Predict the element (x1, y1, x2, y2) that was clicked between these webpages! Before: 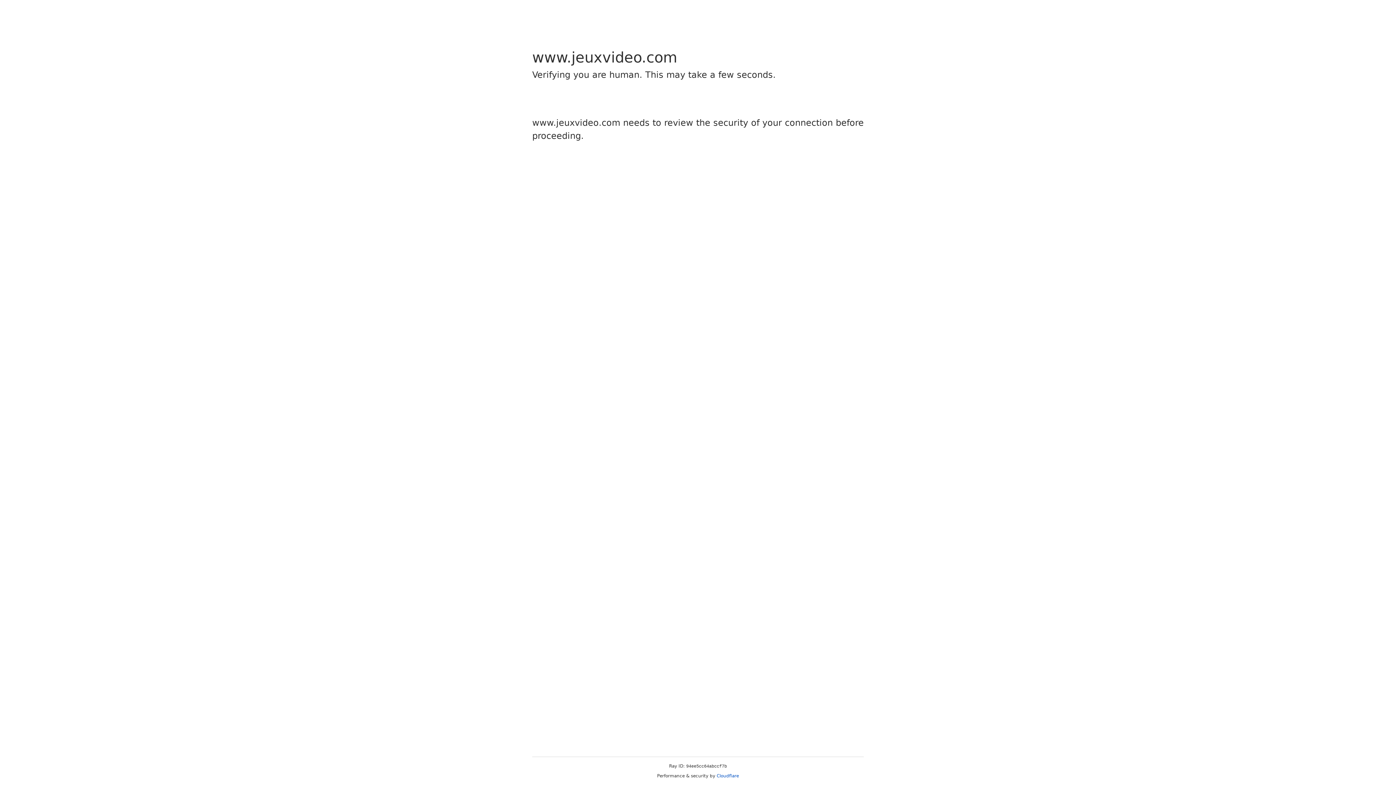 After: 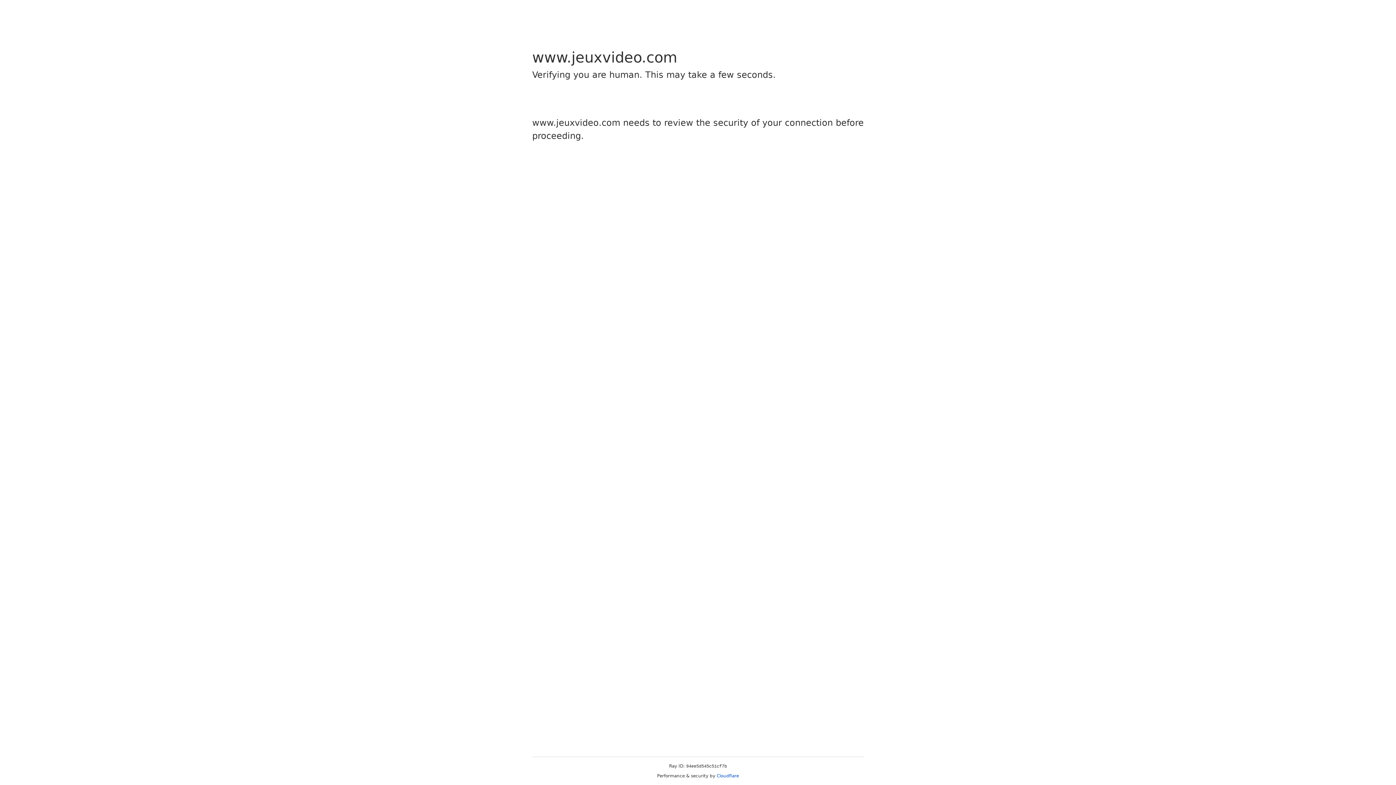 Action: label: Cloudflare bbox: (716, 773, 739, 778)